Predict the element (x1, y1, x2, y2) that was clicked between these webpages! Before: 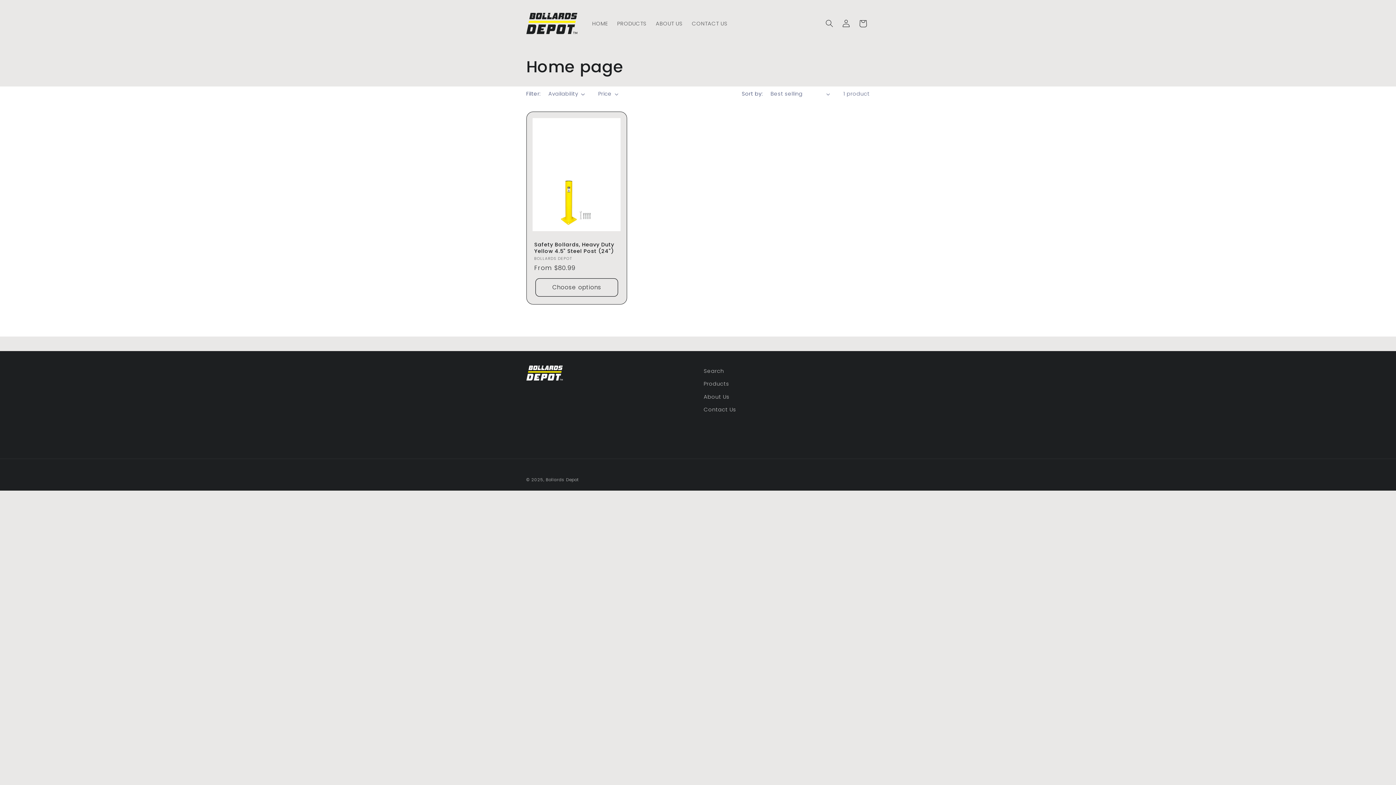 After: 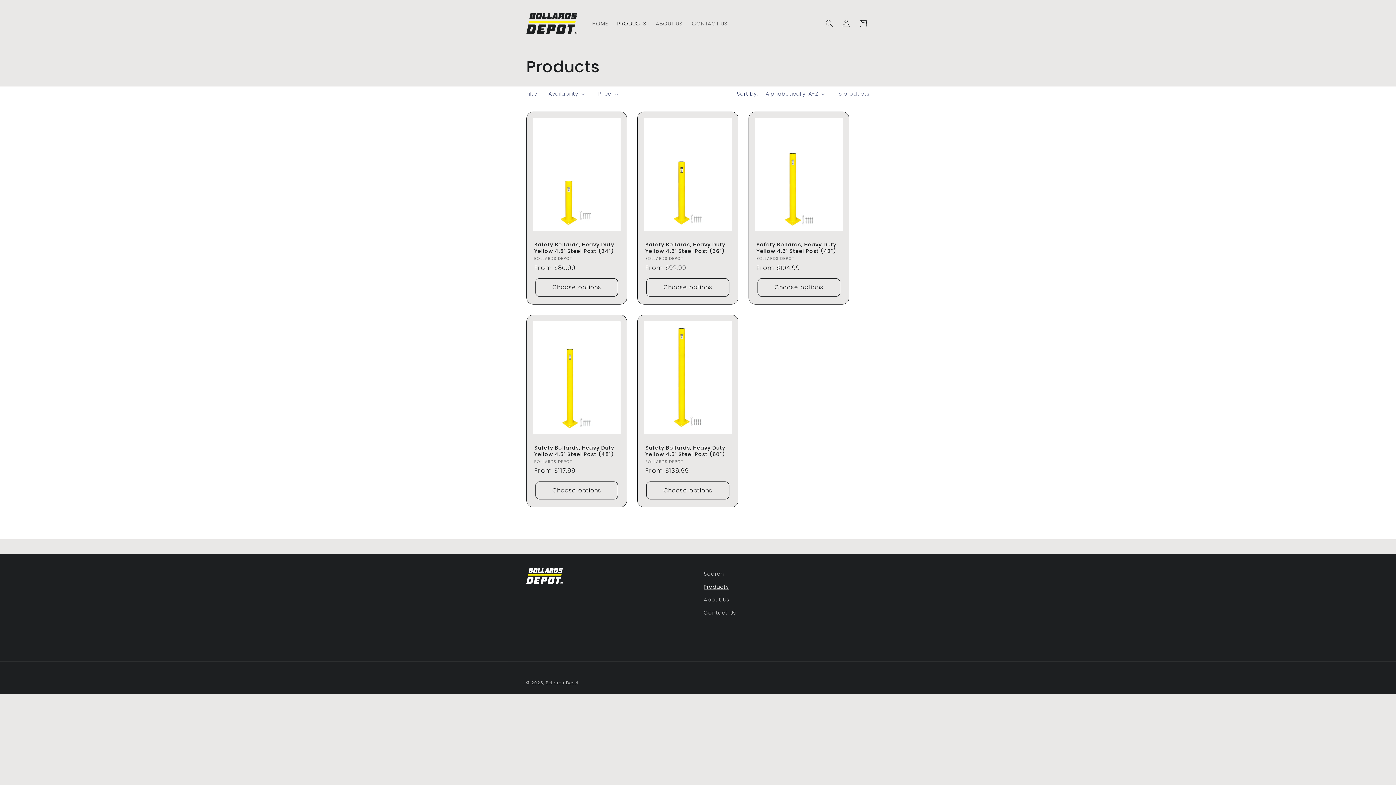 Action: label: PRODUCTS bbox: (612, 15, 651, 31)